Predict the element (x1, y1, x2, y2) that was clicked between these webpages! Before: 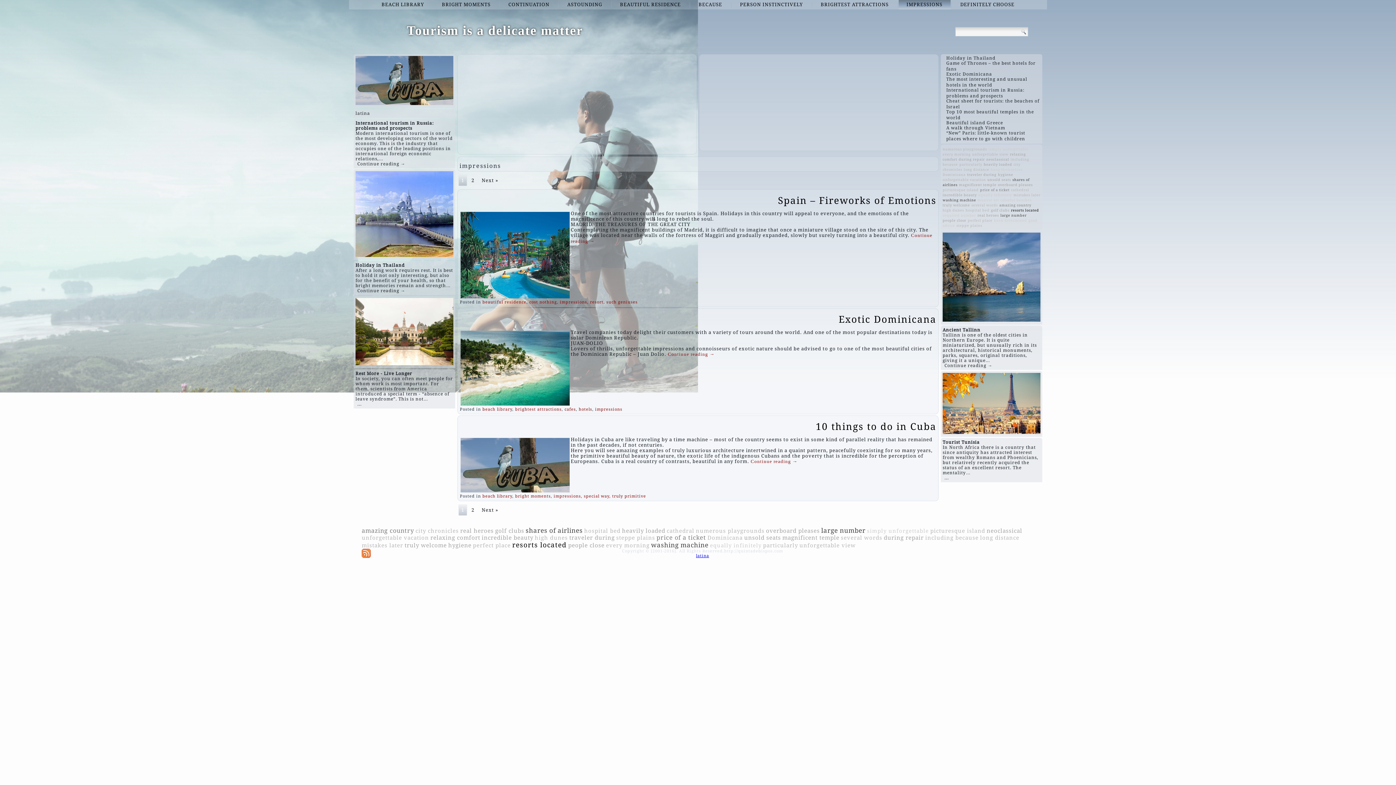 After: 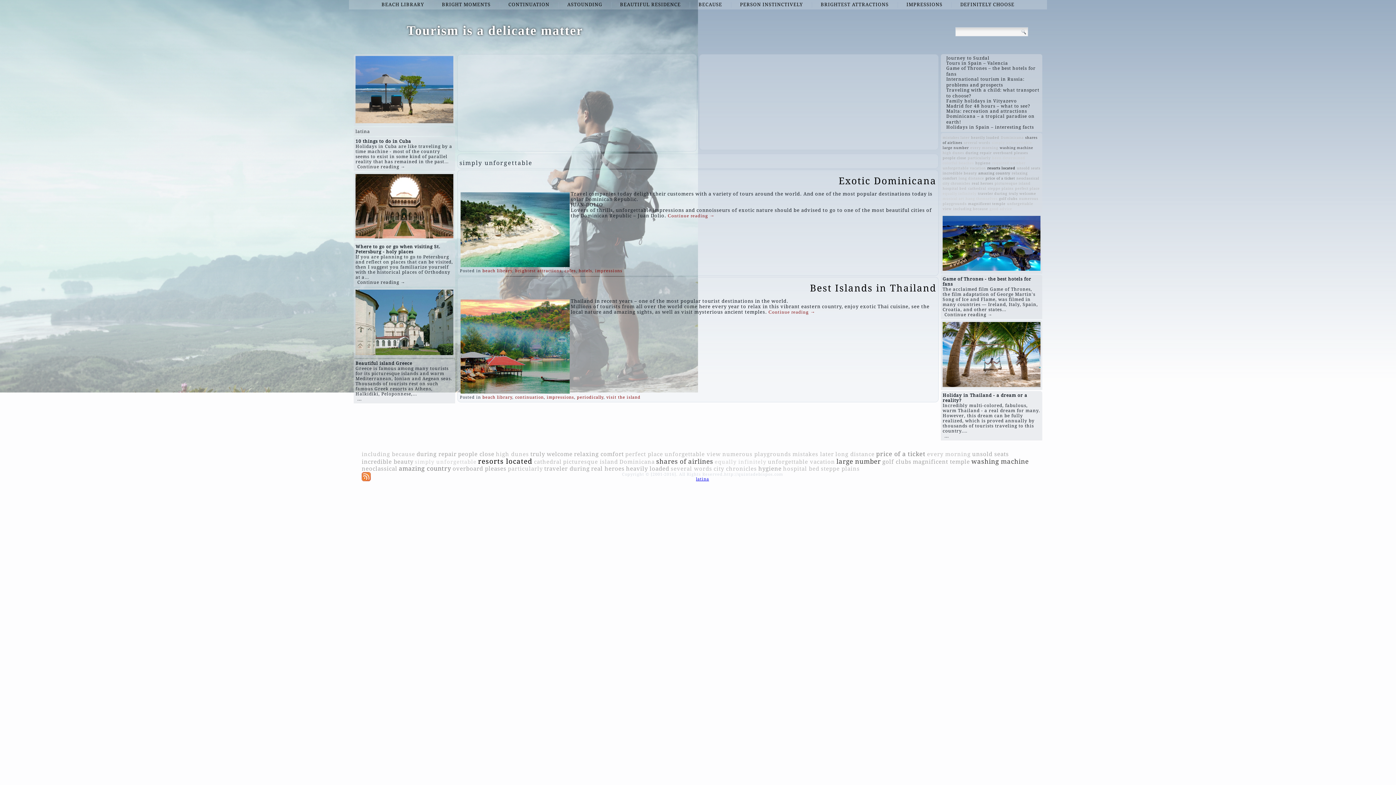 Action: bbox: (988, 147, 1029, 151) label: simply unforgettable